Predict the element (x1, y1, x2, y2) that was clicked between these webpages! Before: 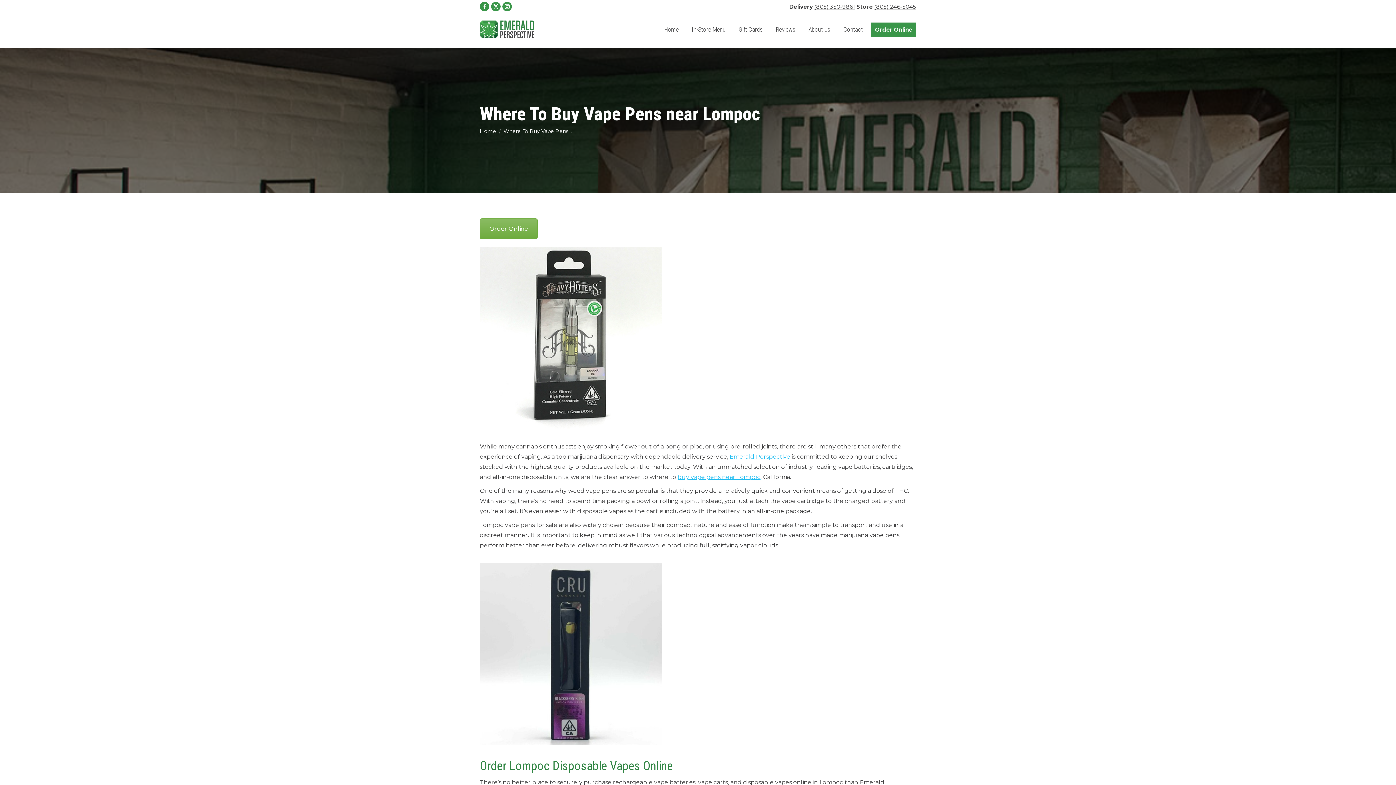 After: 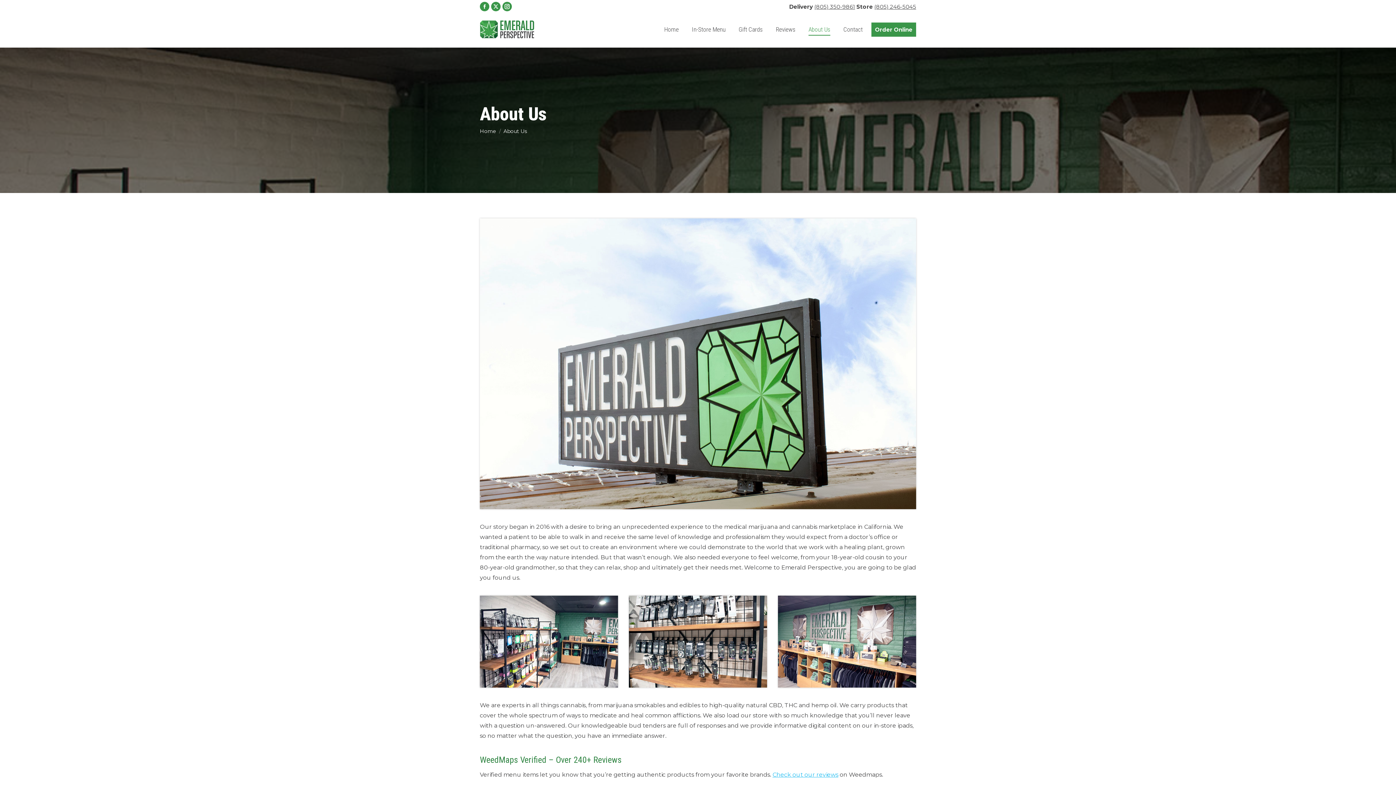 Action: bbox: (807, 17, 832, 41) label: About Us